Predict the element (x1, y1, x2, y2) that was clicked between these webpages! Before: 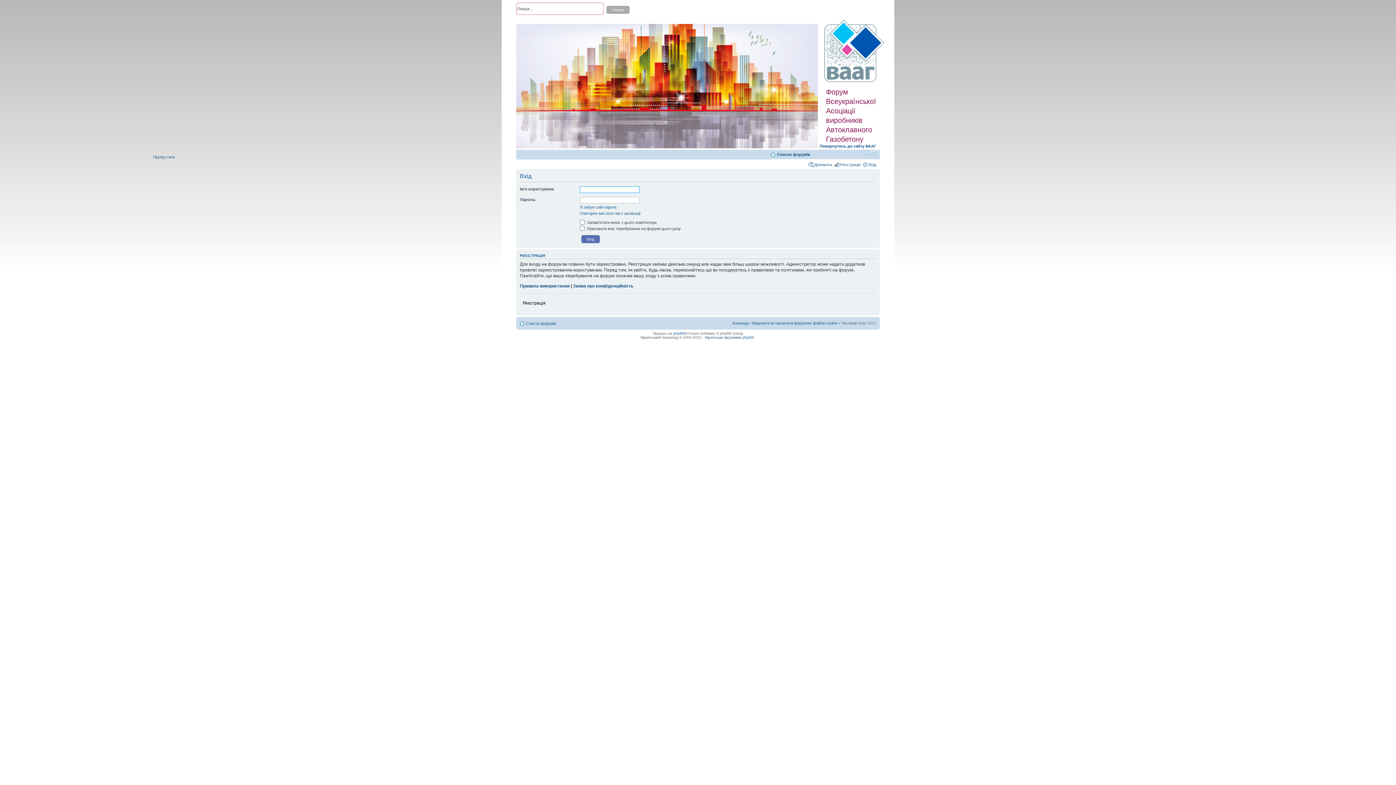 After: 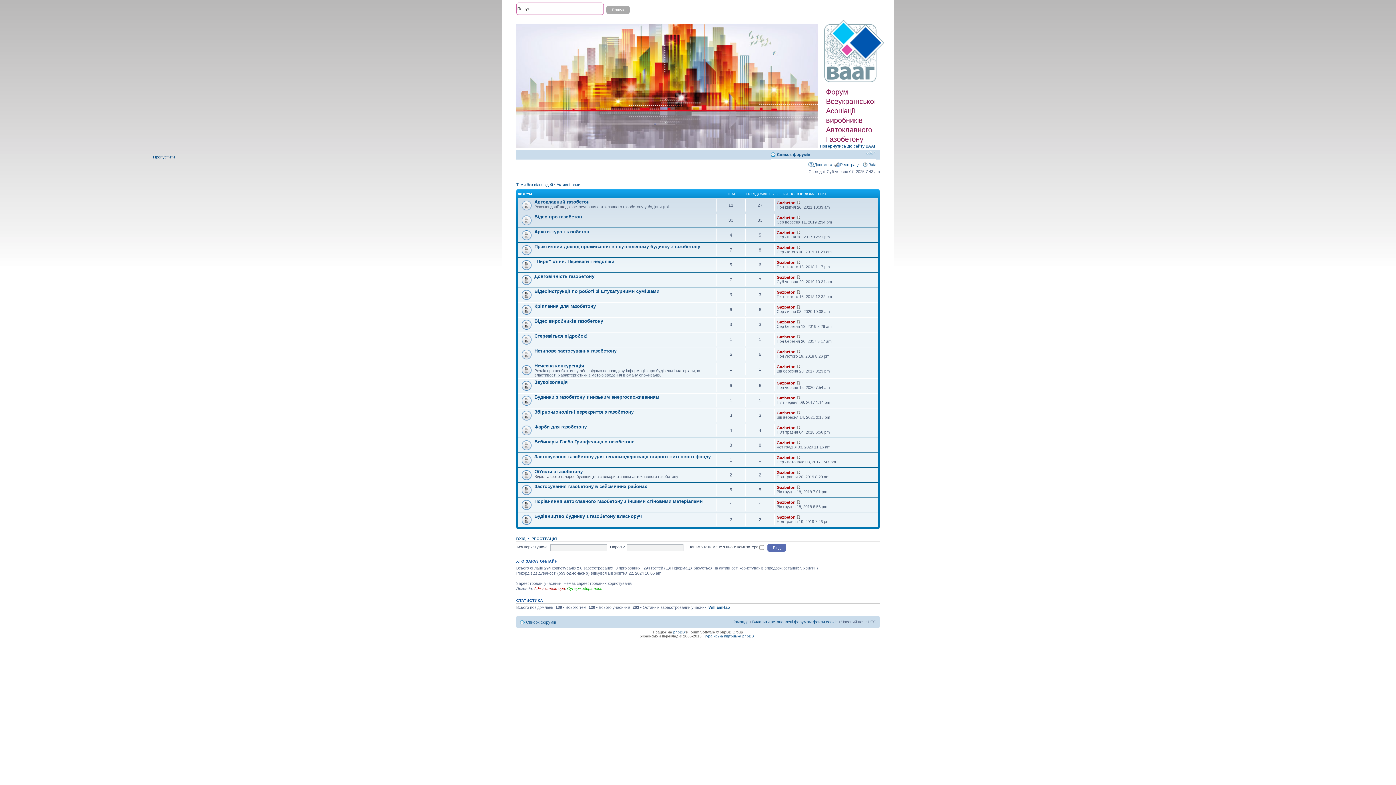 Action: bbox: (824, 19, 886, 82)